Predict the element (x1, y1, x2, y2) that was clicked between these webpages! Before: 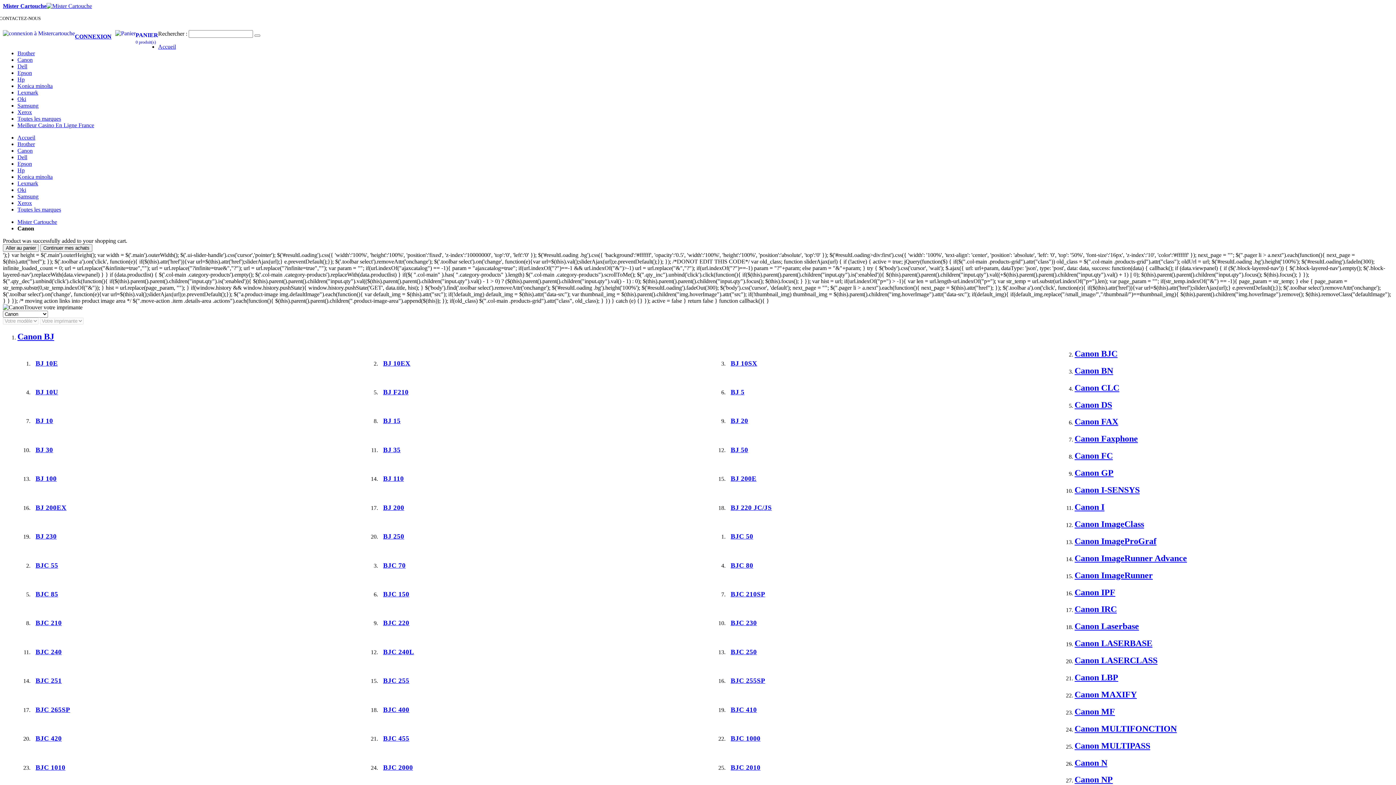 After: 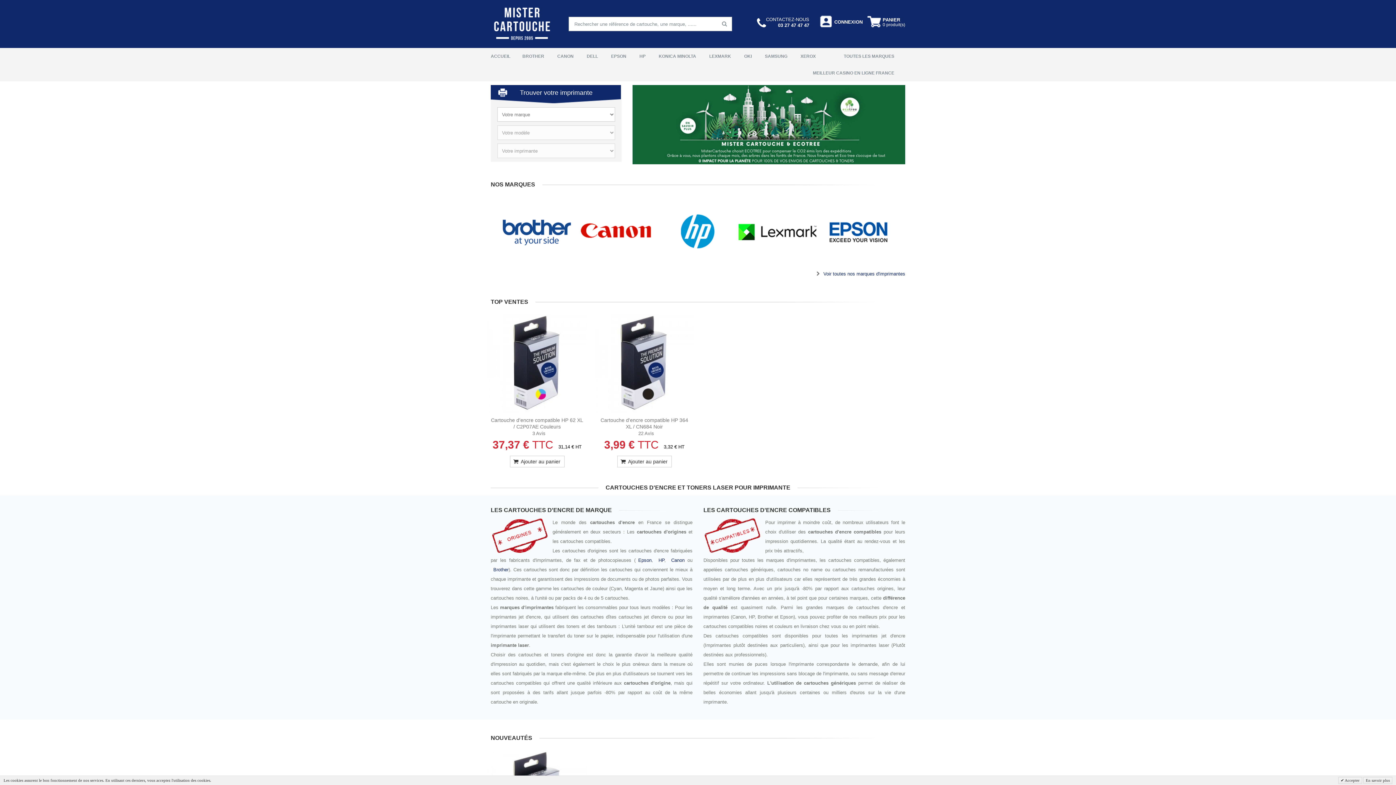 Action: label: BJ 250 bbox: (383, 532, 723, 540)